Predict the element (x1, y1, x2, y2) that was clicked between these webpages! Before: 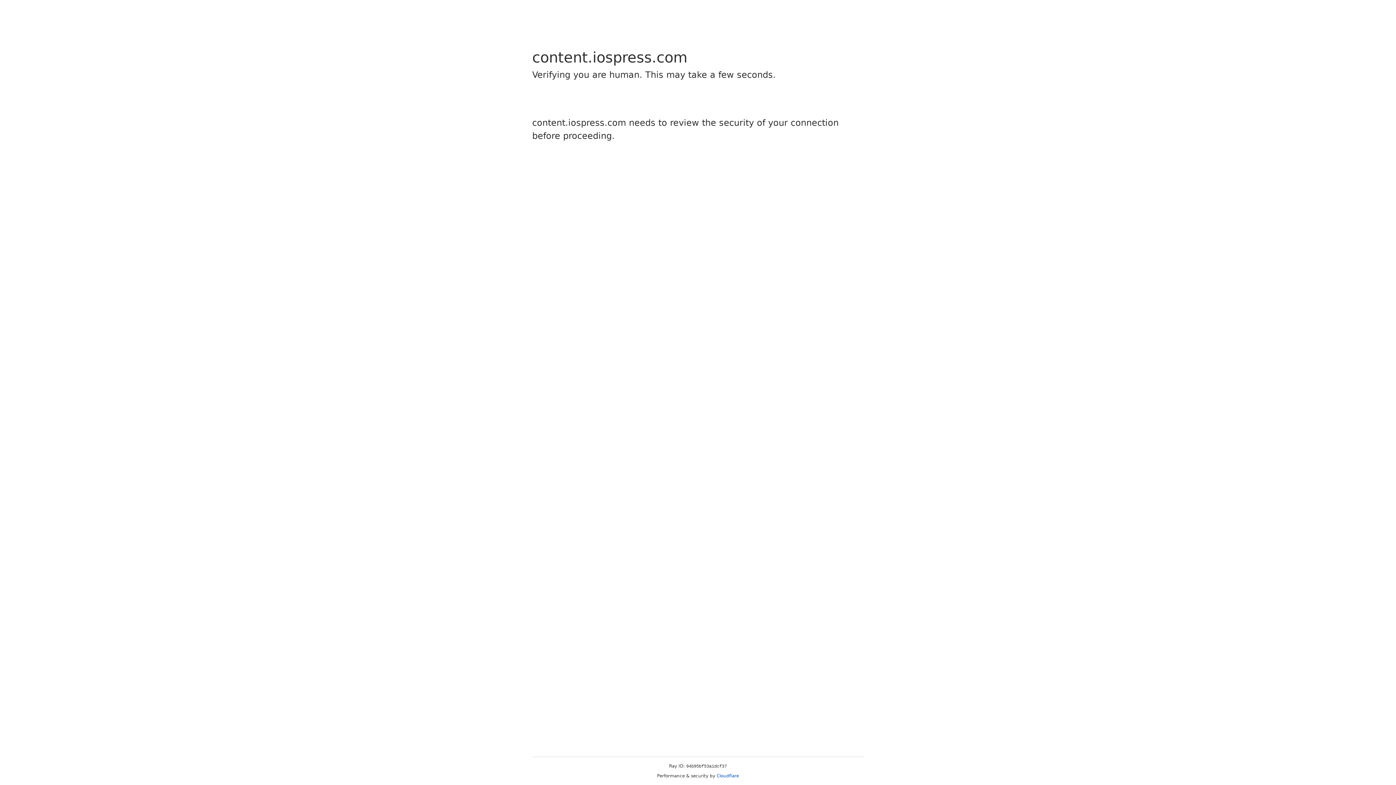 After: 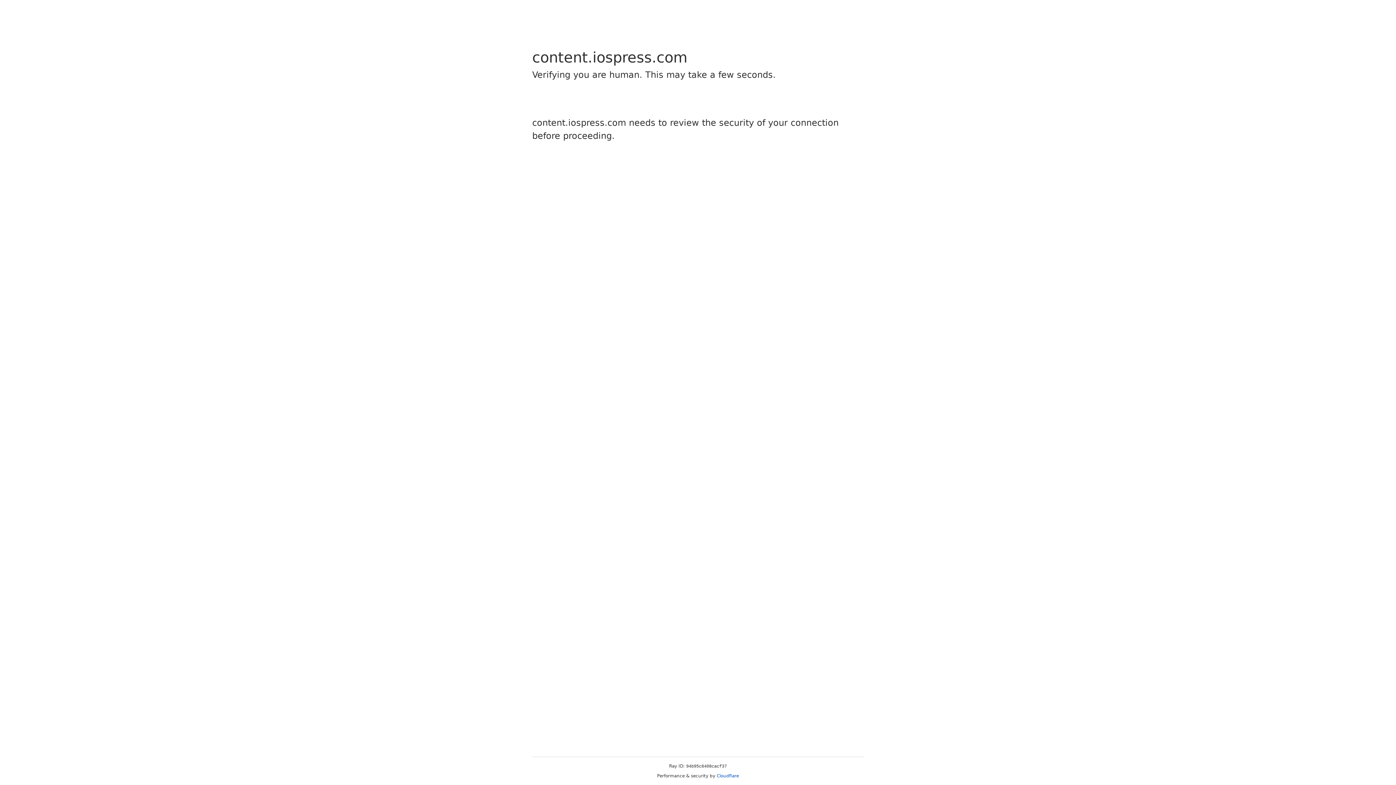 Action: label: Cloudflare bbox: (716, 773, 739, 778)